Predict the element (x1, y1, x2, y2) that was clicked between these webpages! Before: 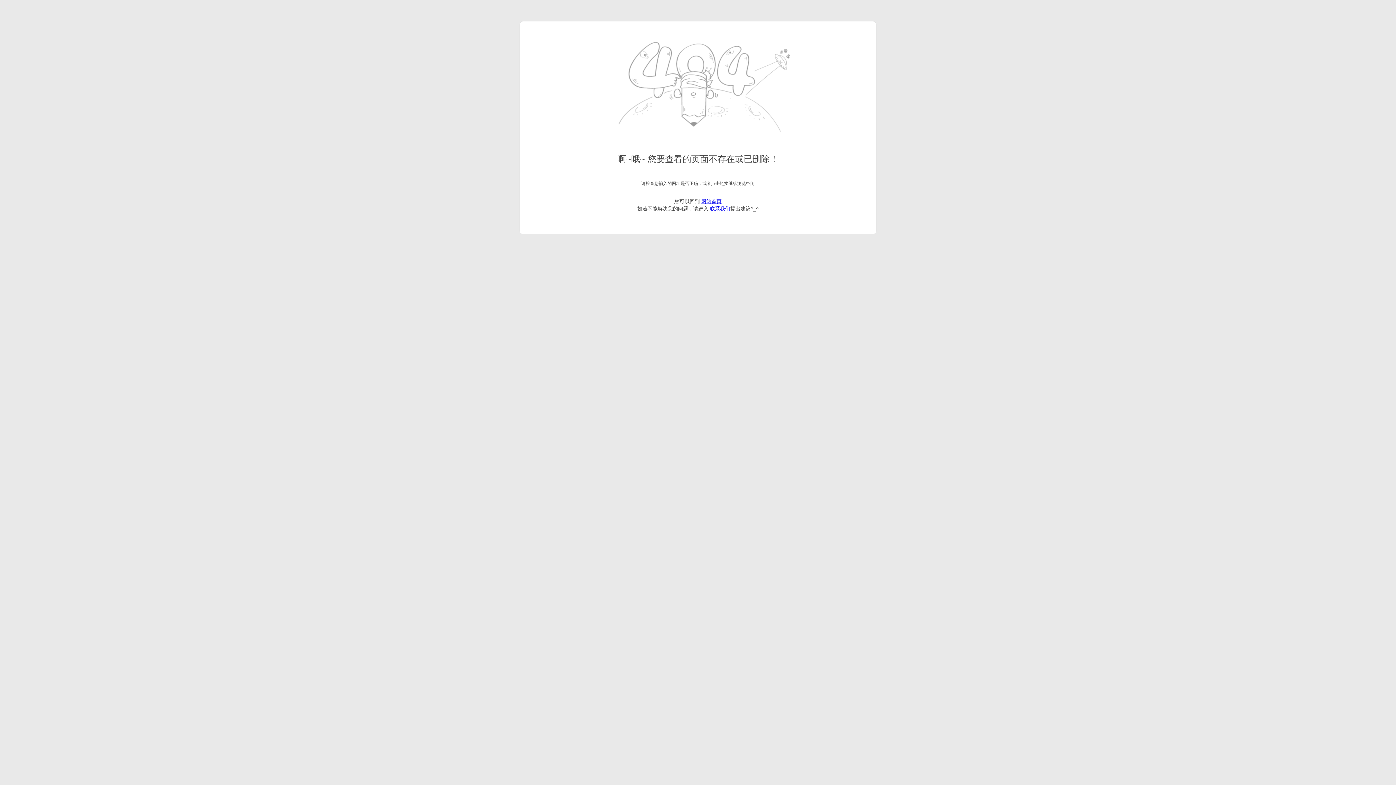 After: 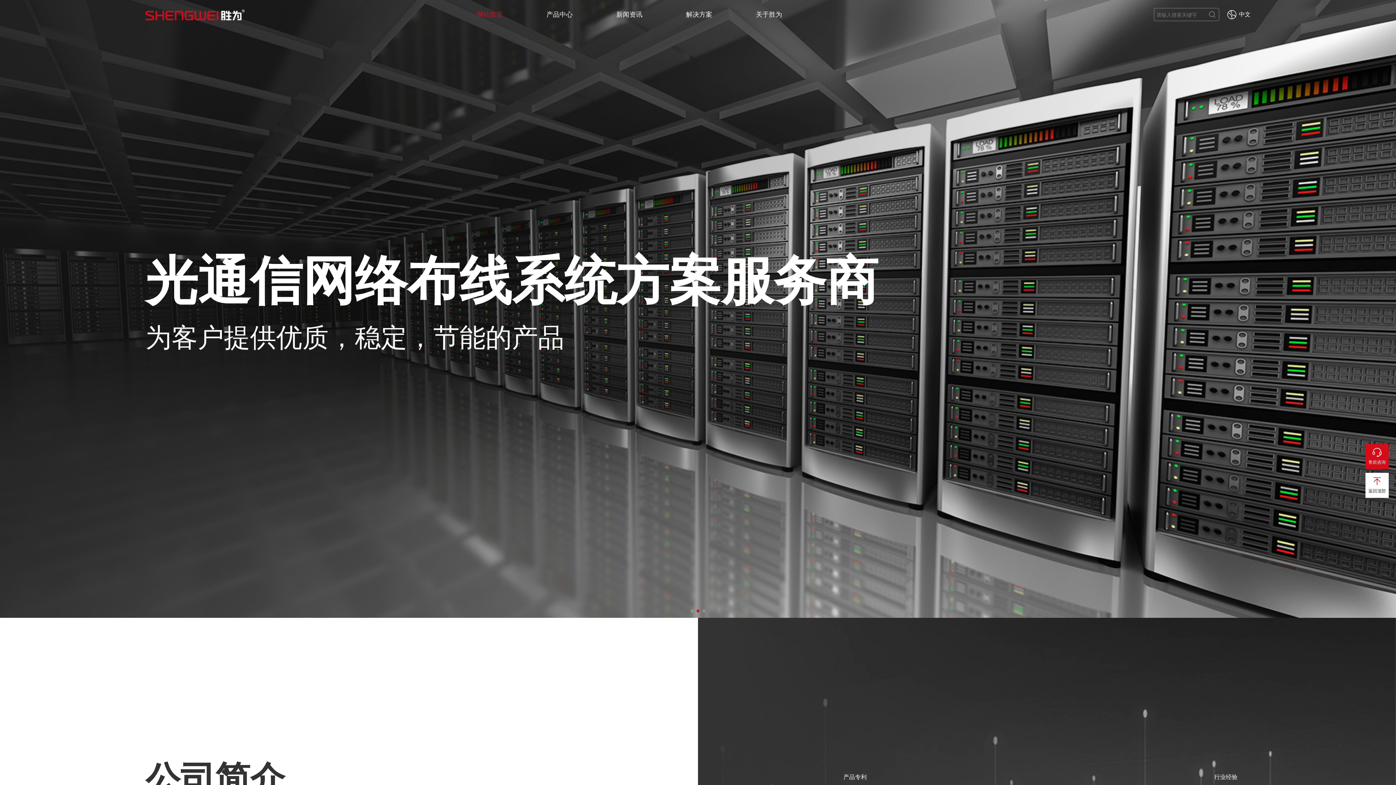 Action: bbox: (701, 198, 721, 204) label: 网站首页